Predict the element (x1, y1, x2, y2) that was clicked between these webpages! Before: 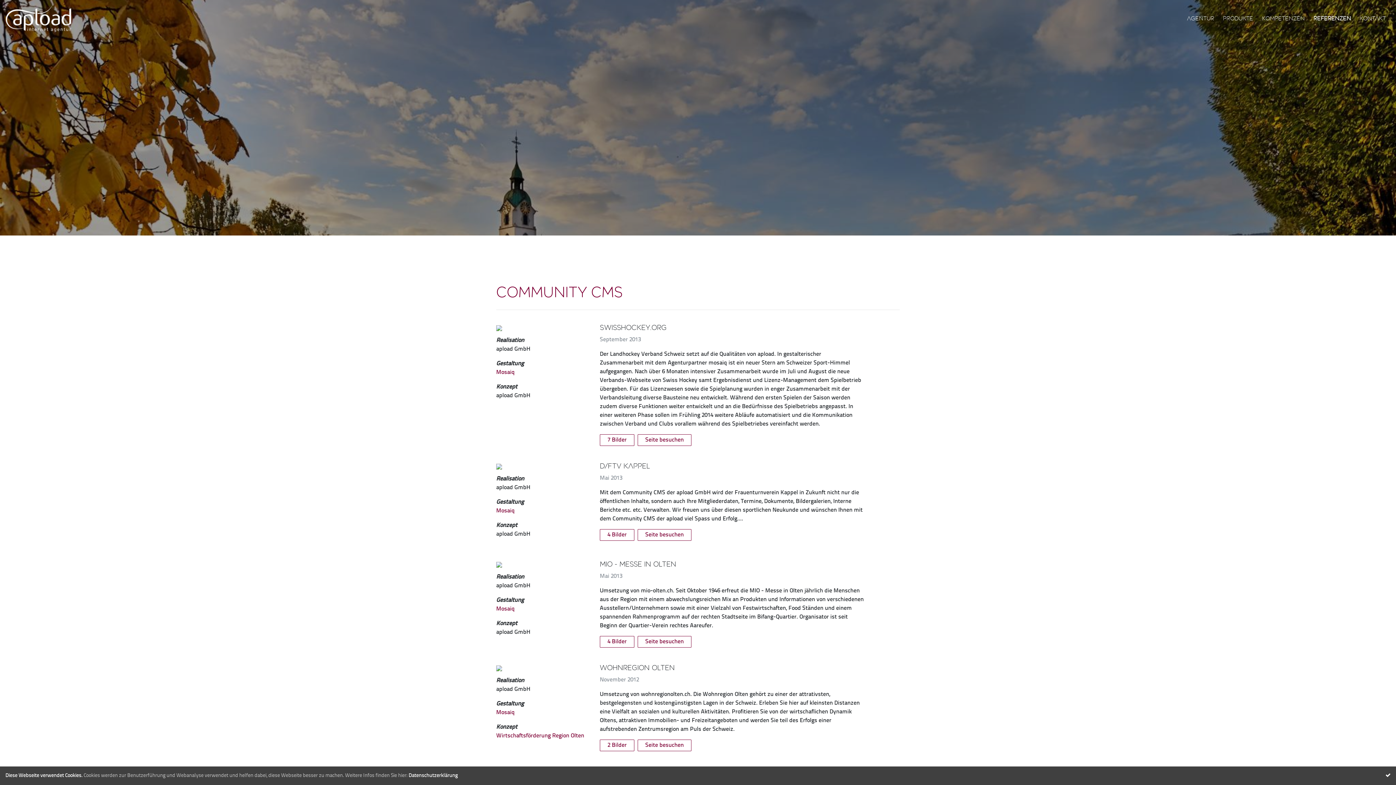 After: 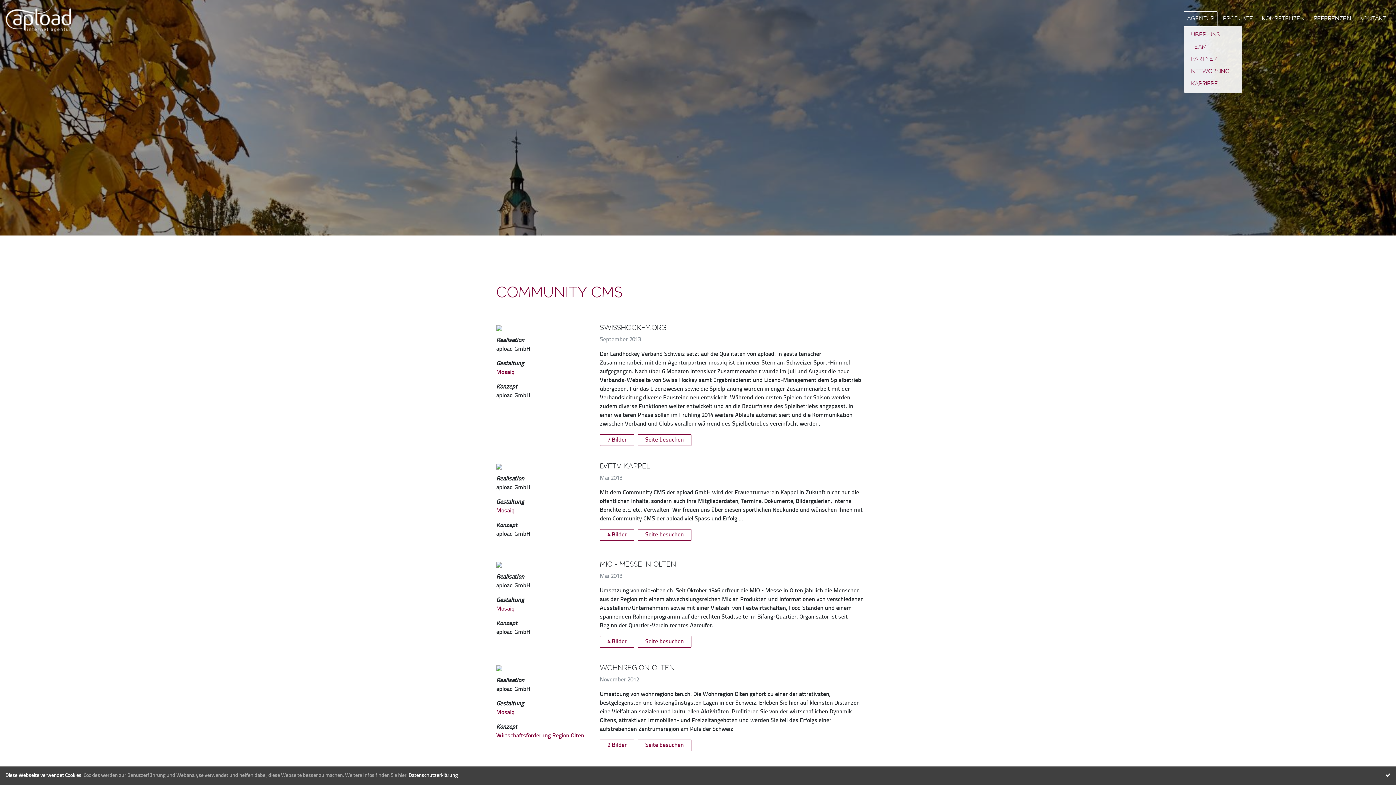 Action: label: Agentur bbox: (1184, 11, 1217, 26)